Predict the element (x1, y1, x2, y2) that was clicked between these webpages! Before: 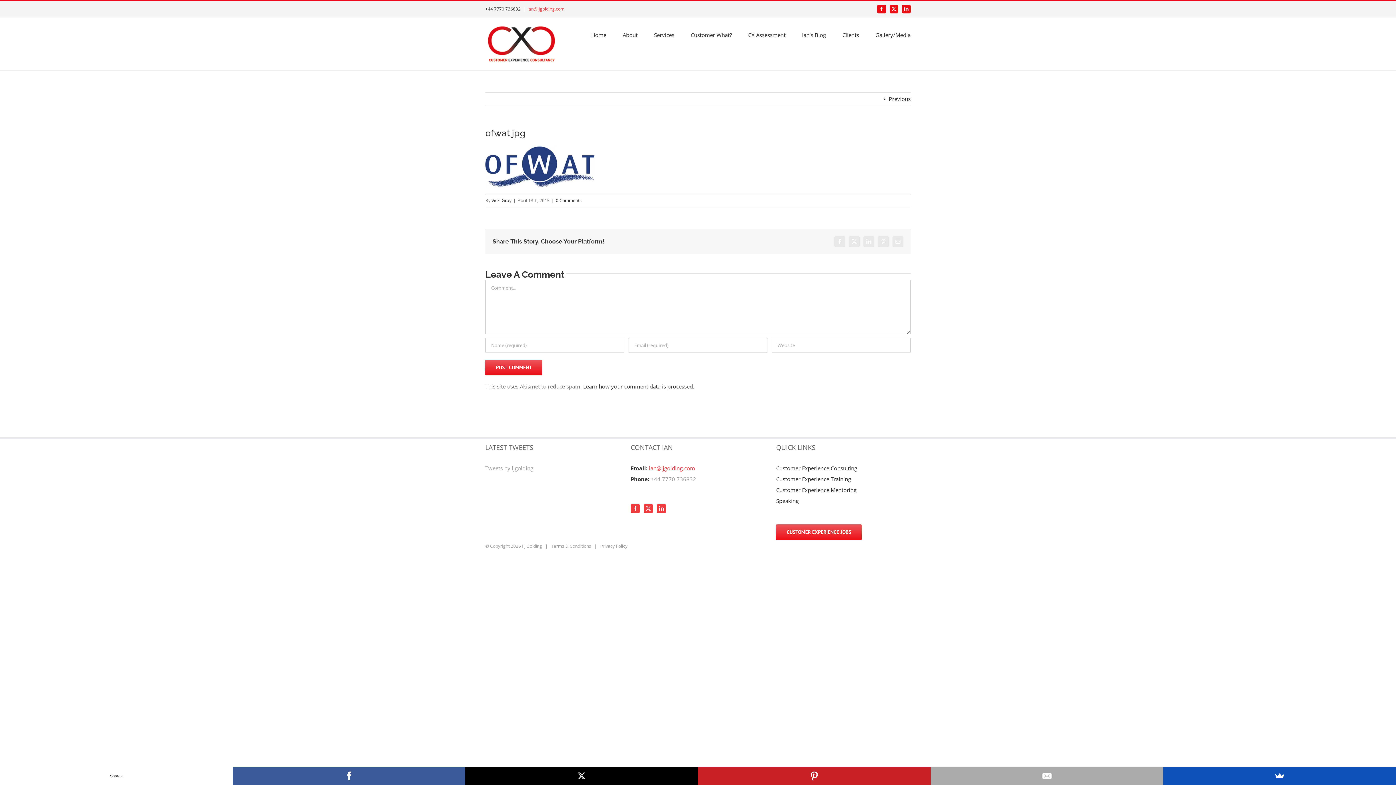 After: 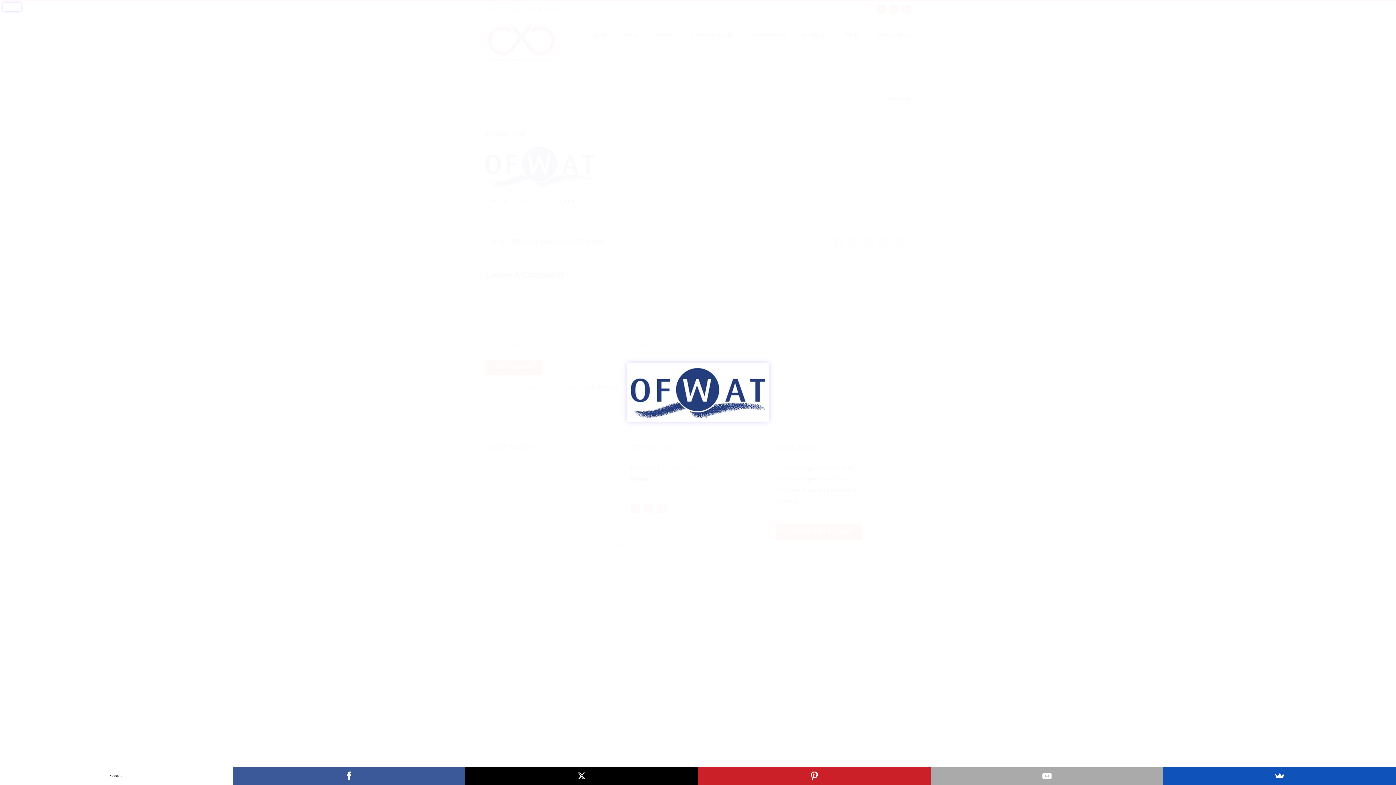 Action: bbox: (485, 147, 594, 154)